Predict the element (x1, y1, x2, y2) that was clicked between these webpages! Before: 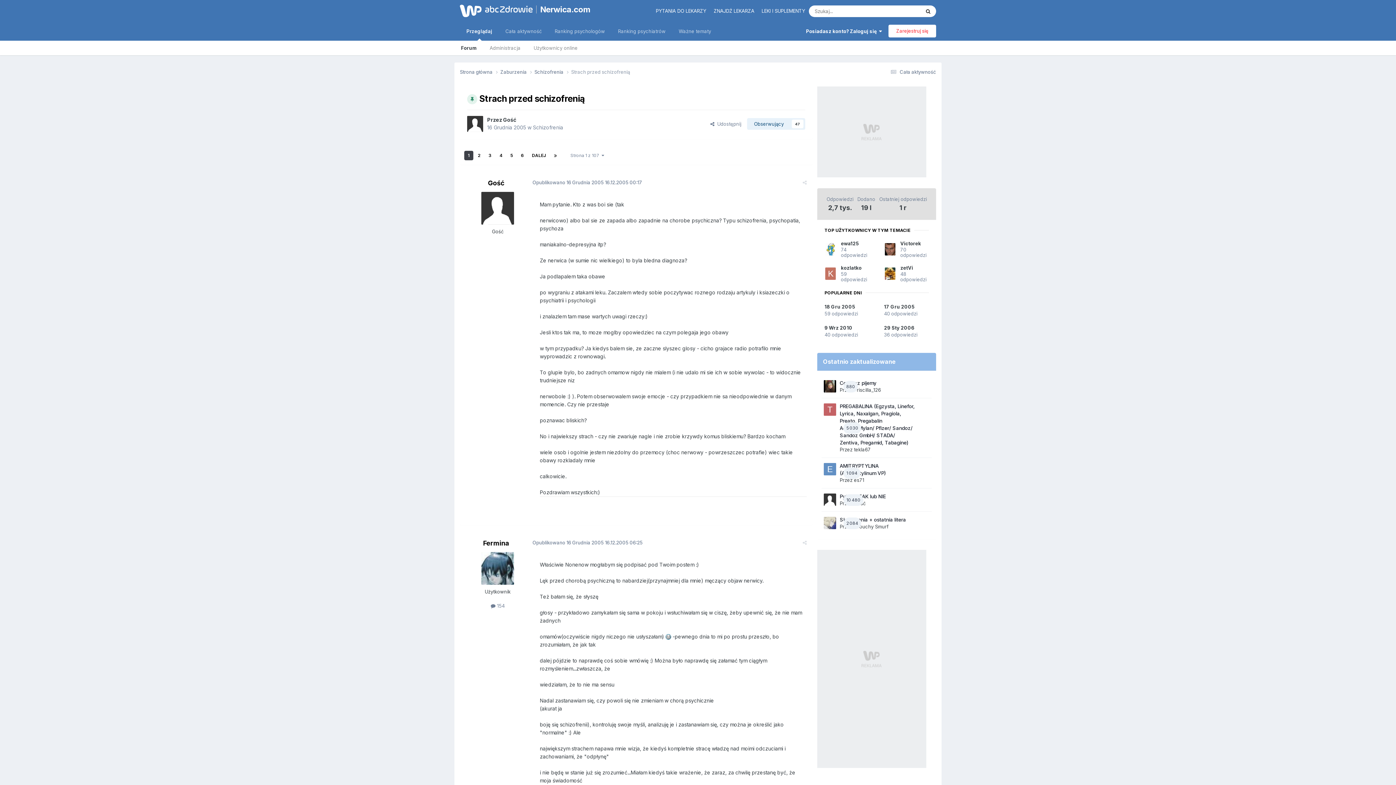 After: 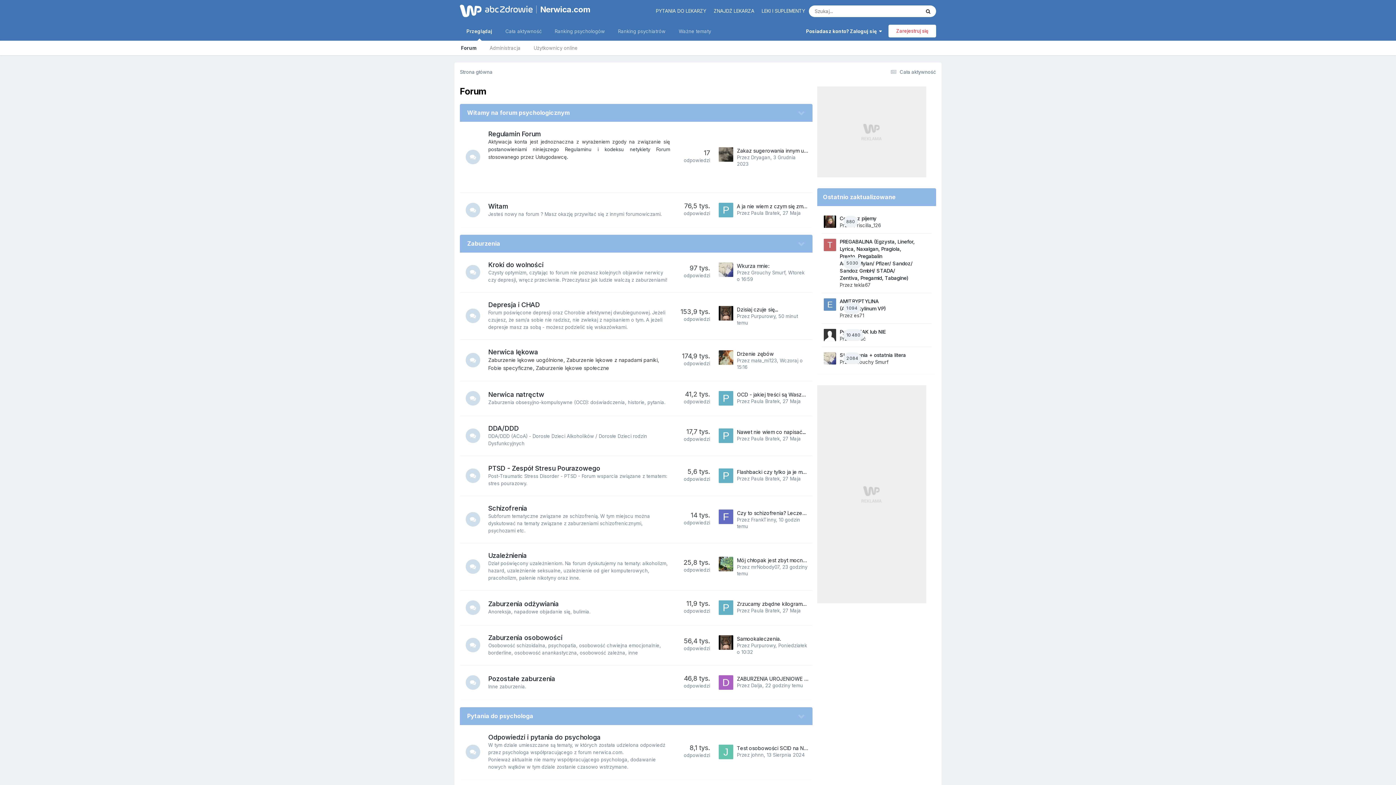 Action: bbox: (536, 5, 590, 13) label: Nerwica.com